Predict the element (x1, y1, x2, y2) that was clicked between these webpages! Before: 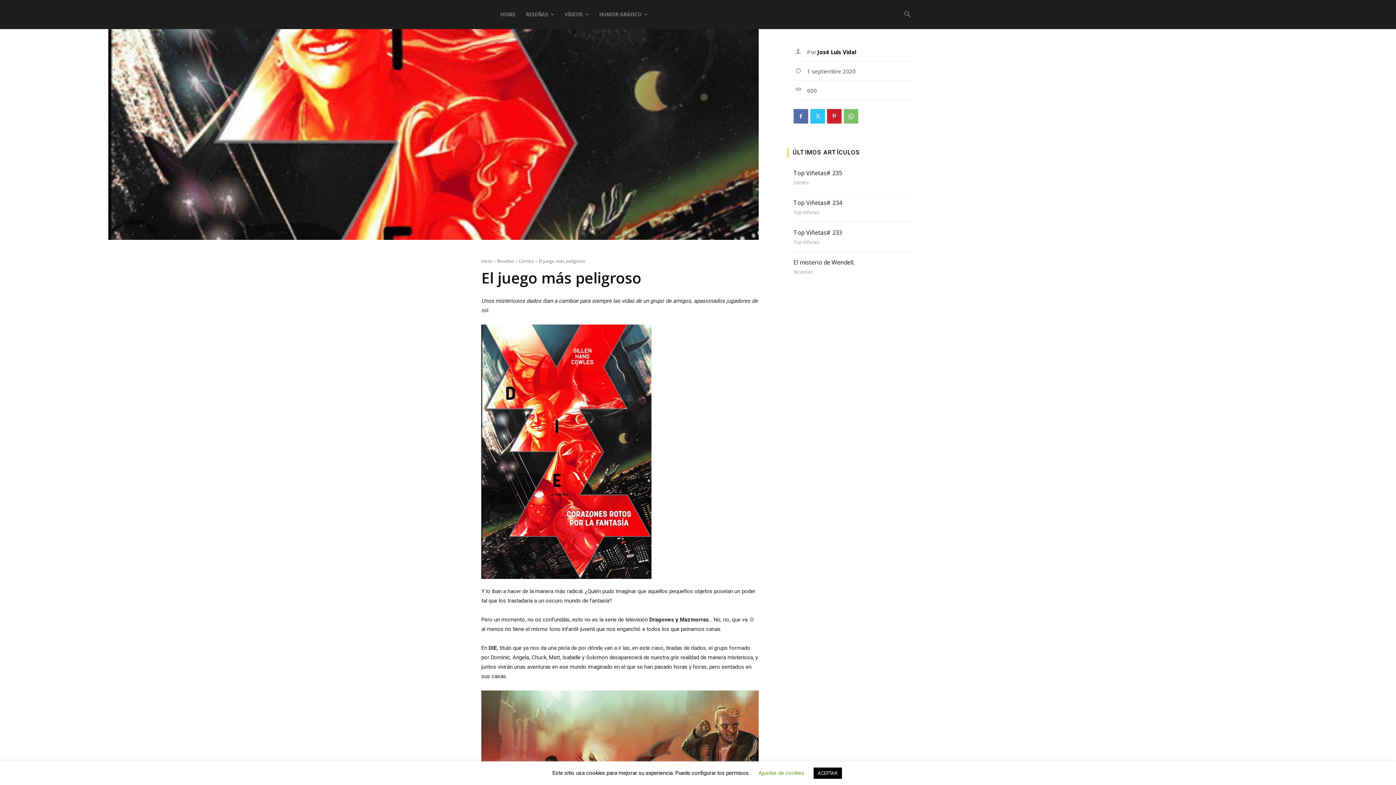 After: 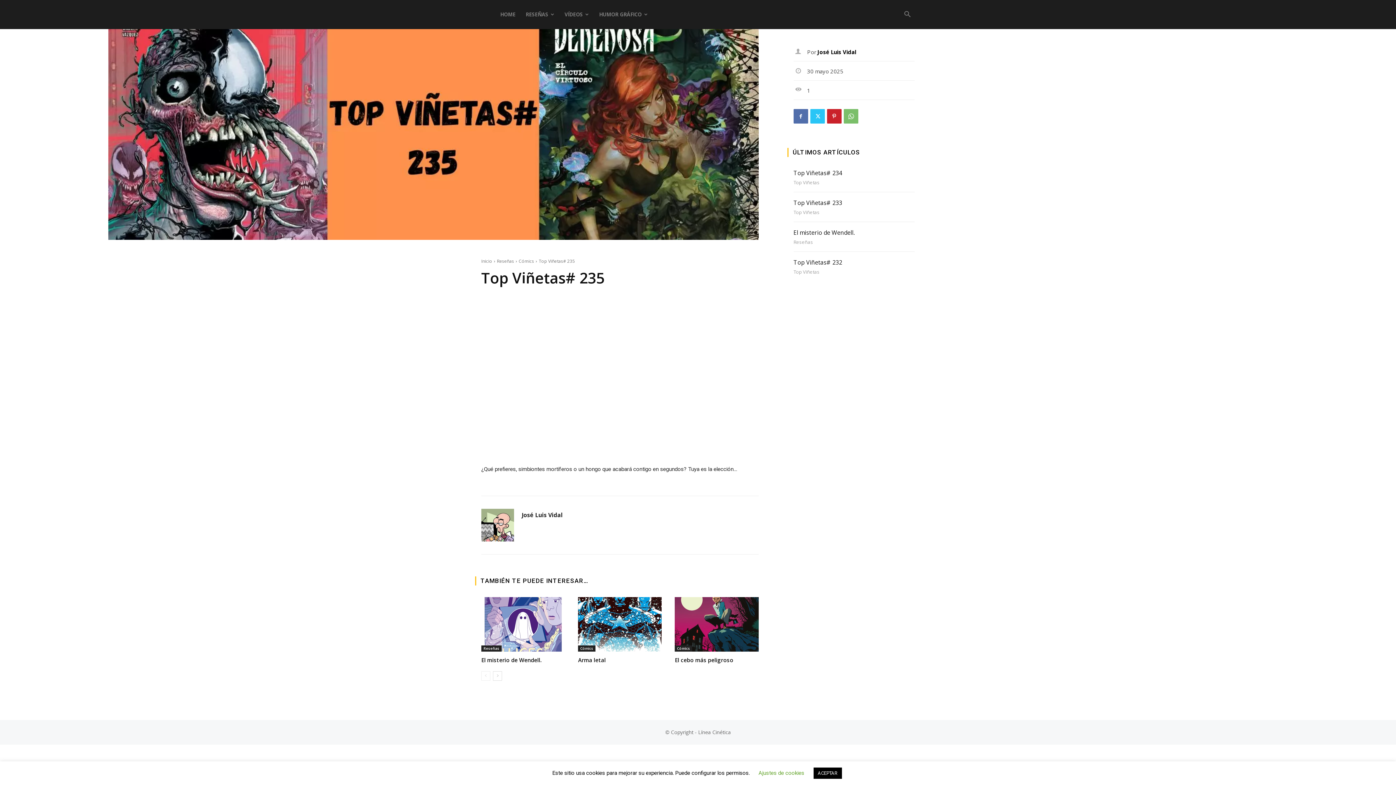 Action: bbox: (793, 169, 842, 177) label: Top Viñetas# 235